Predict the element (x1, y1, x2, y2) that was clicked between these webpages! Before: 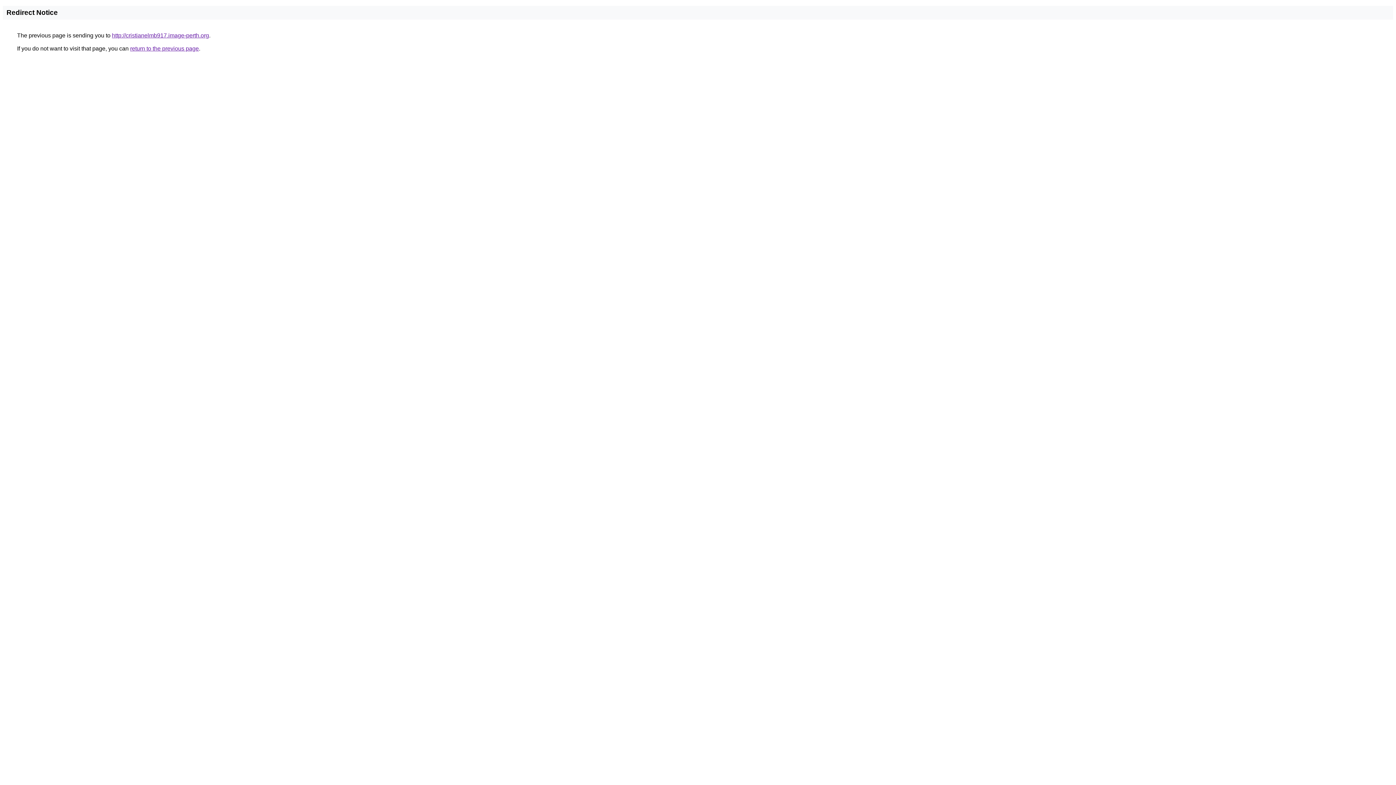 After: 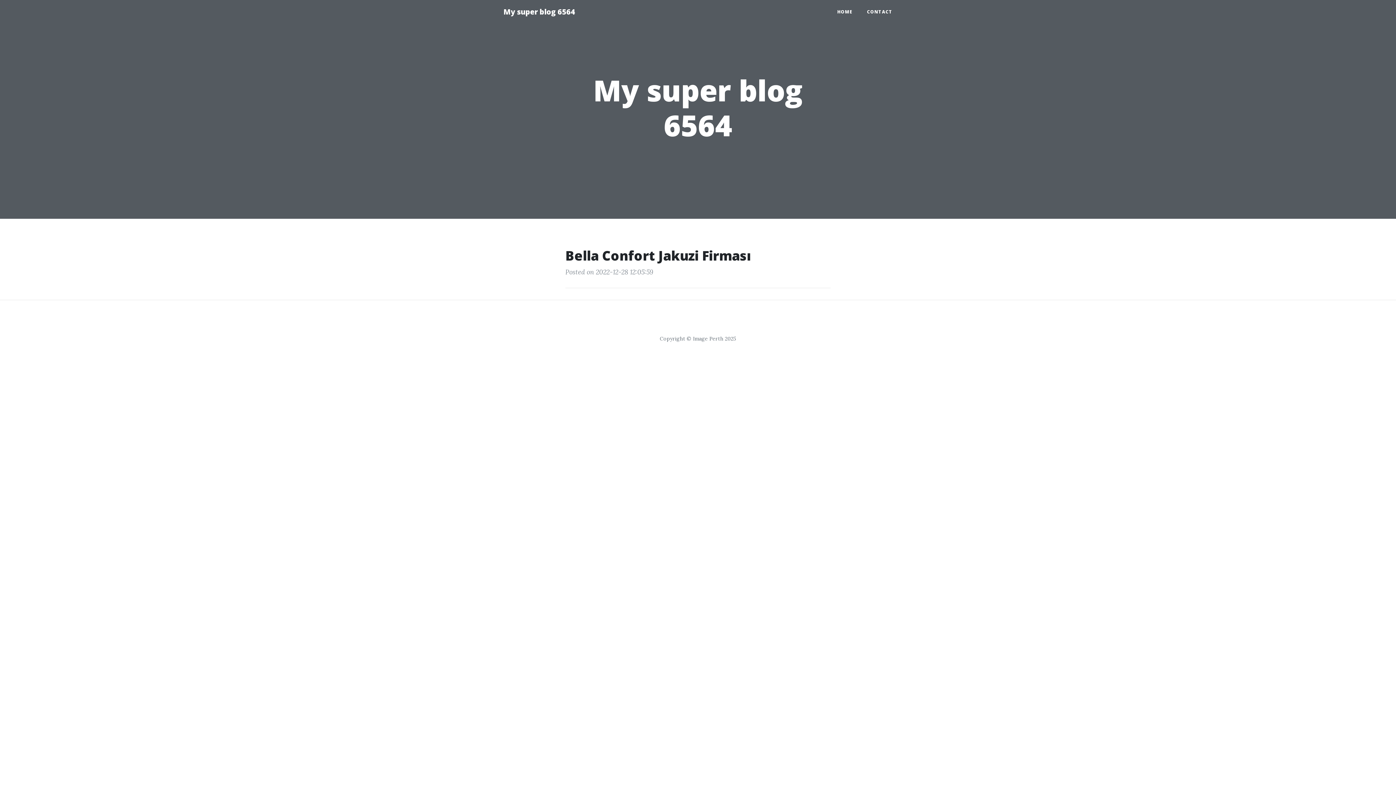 Action: label: http://cristianelmb917.image-perth.org bbox: (112, 32, 209, 38)